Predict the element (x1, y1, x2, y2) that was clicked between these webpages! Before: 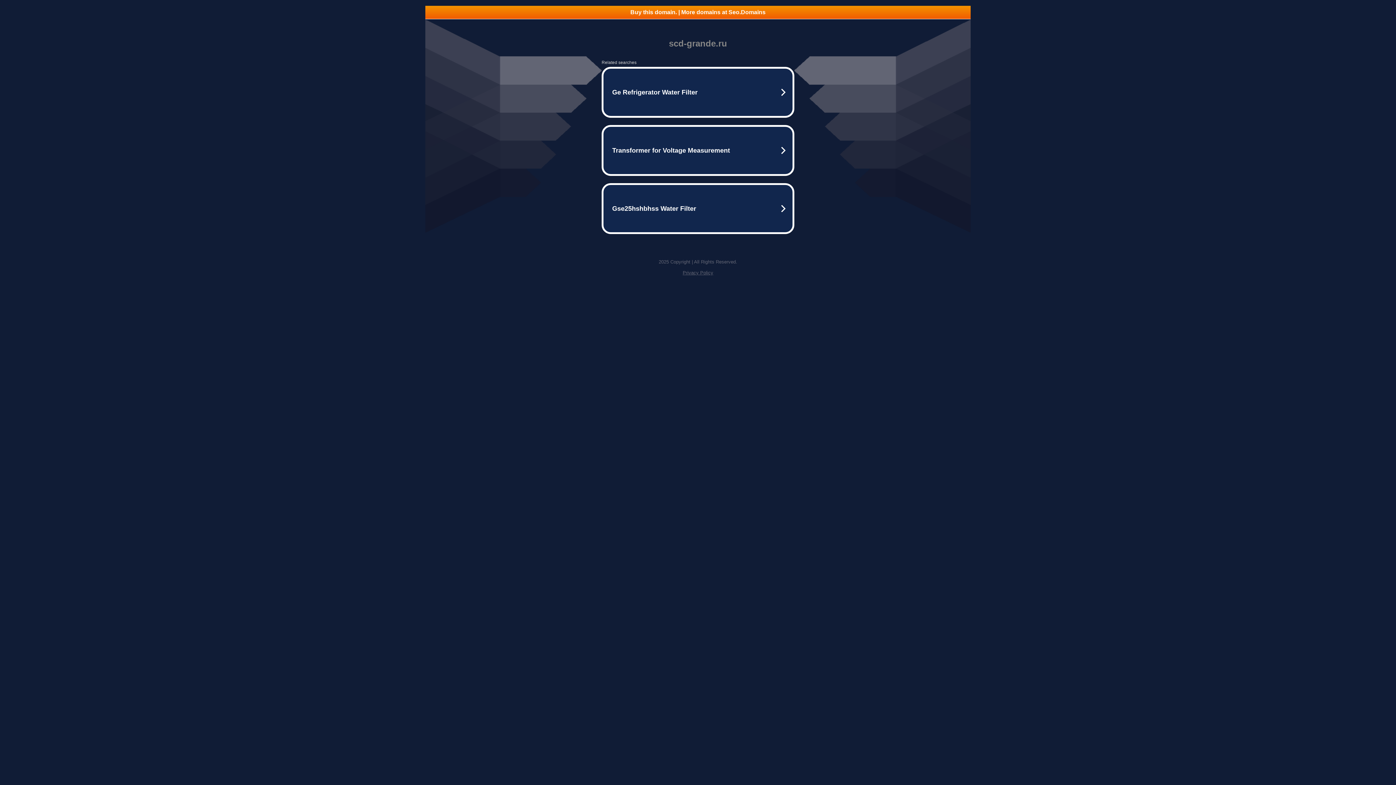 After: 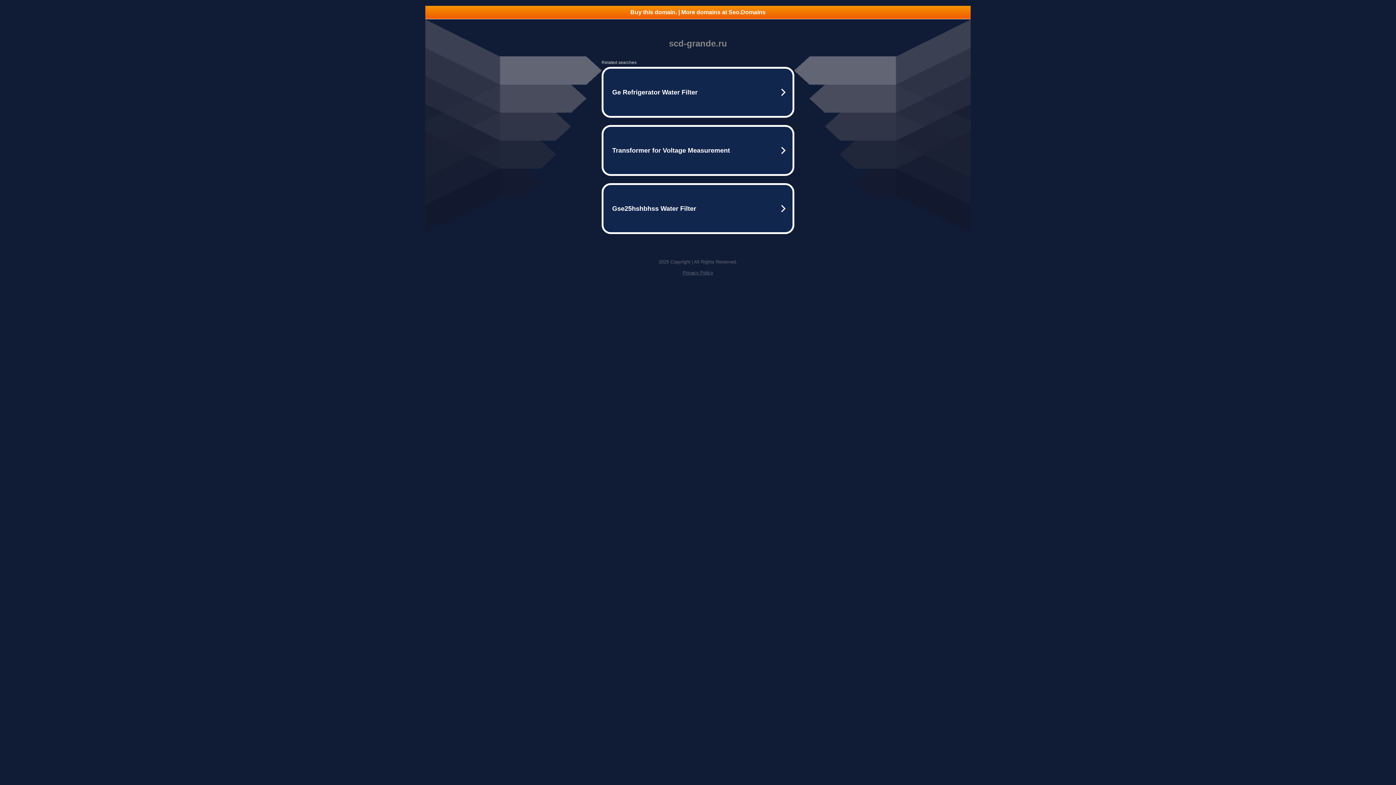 Action: label: Privacy Policy bbox: (682, 270, 713, 275)